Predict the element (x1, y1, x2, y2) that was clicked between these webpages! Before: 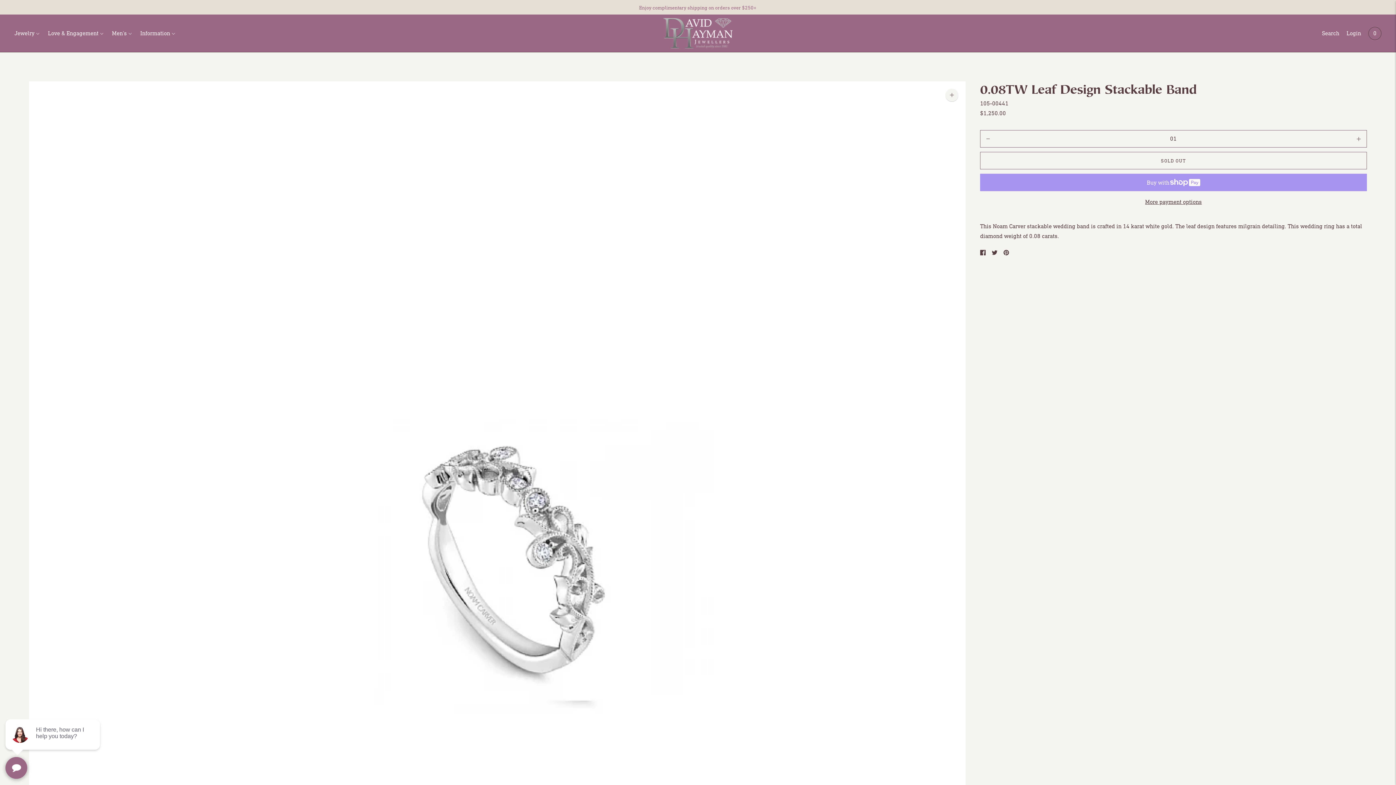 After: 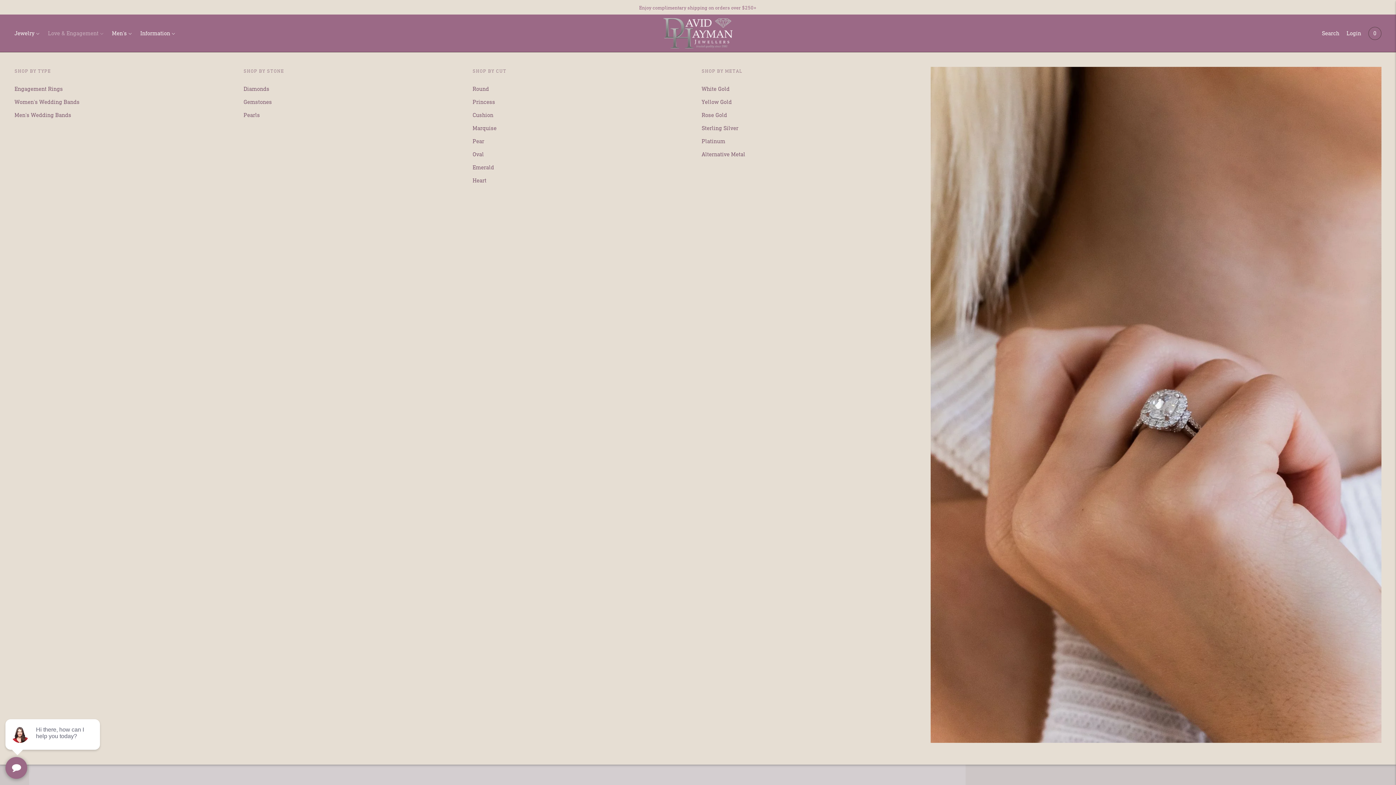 Action: bbox: (48, 25, 103, 41) label: Love & Engagement